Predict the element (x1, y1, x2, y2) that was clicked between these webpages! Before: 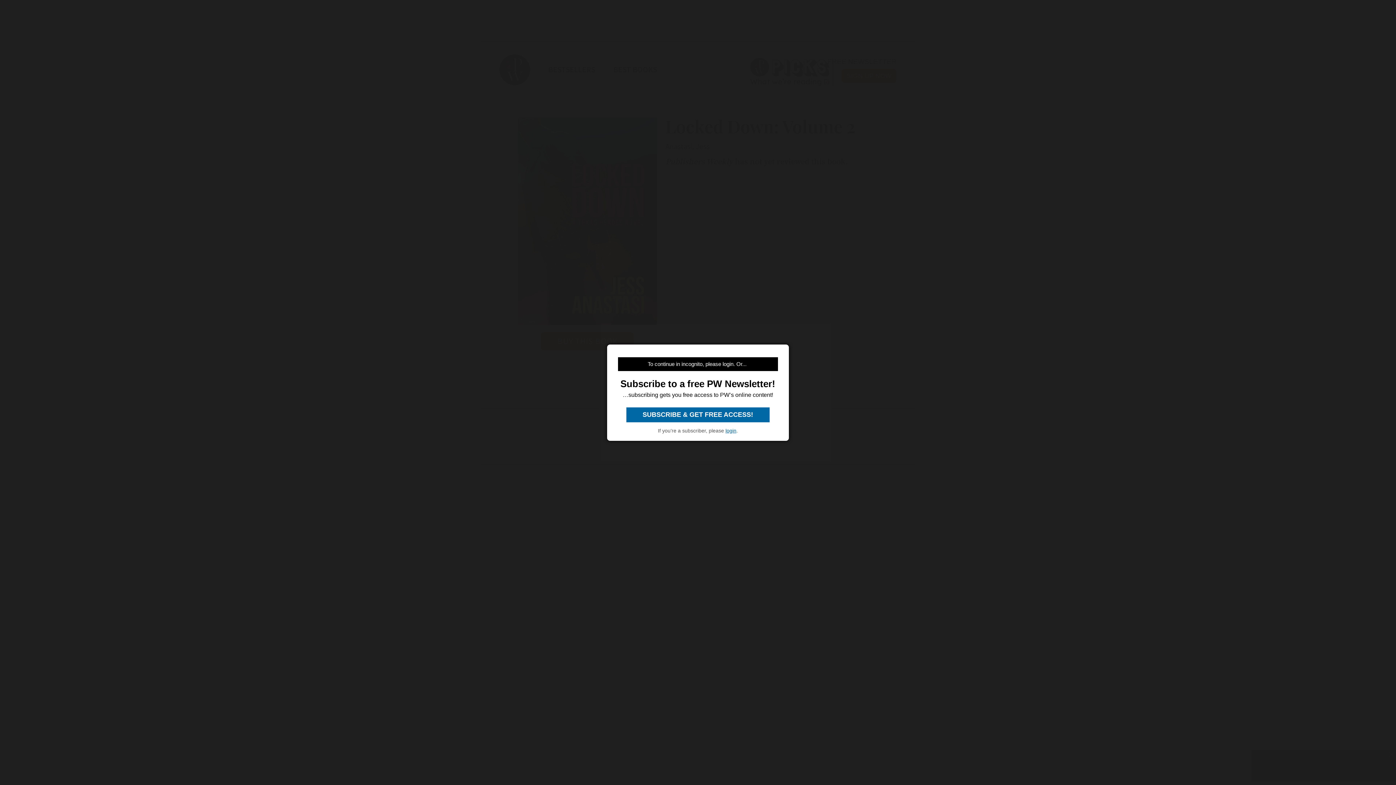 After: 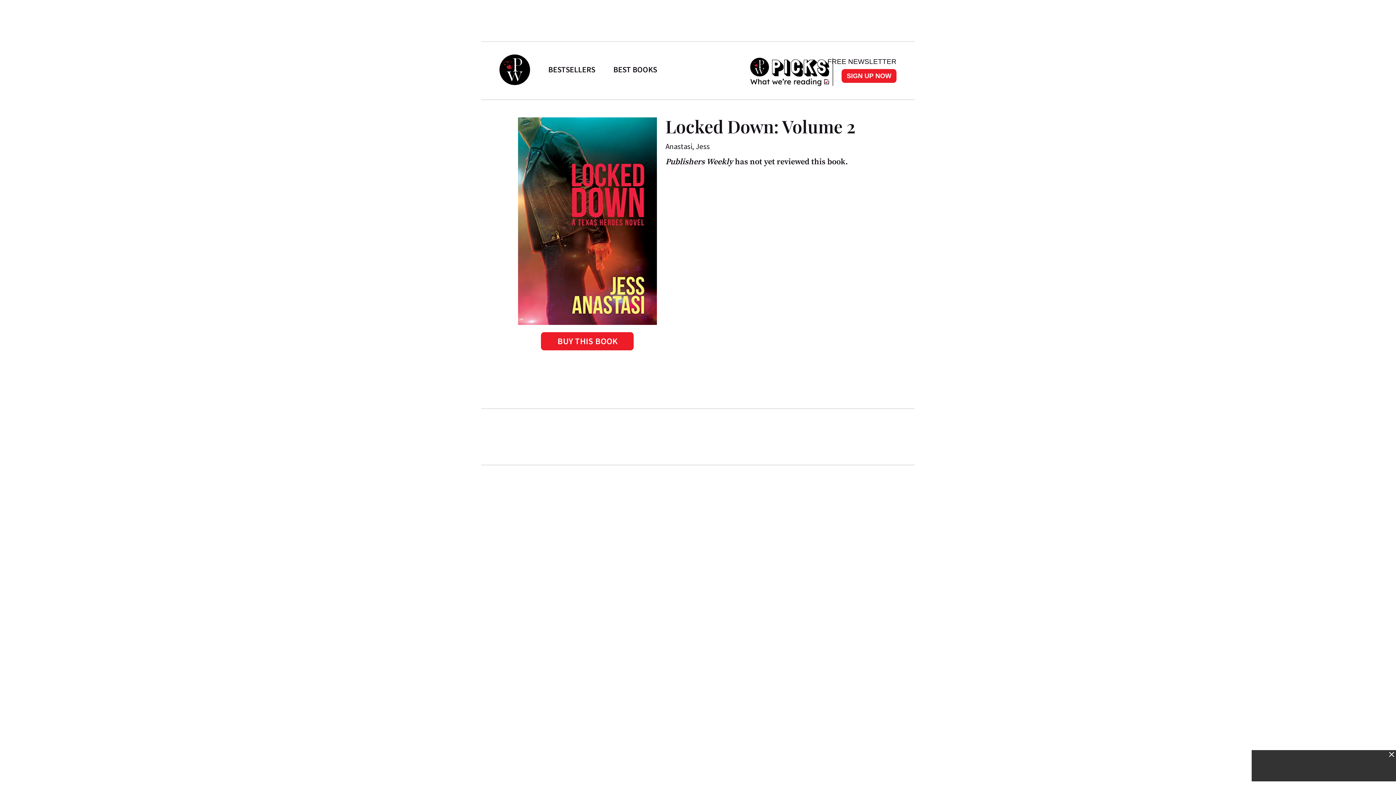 Action: bbox: (626, 407, 769, 422) label:  SUBSCRIBE & GET FREE ACCESS! 